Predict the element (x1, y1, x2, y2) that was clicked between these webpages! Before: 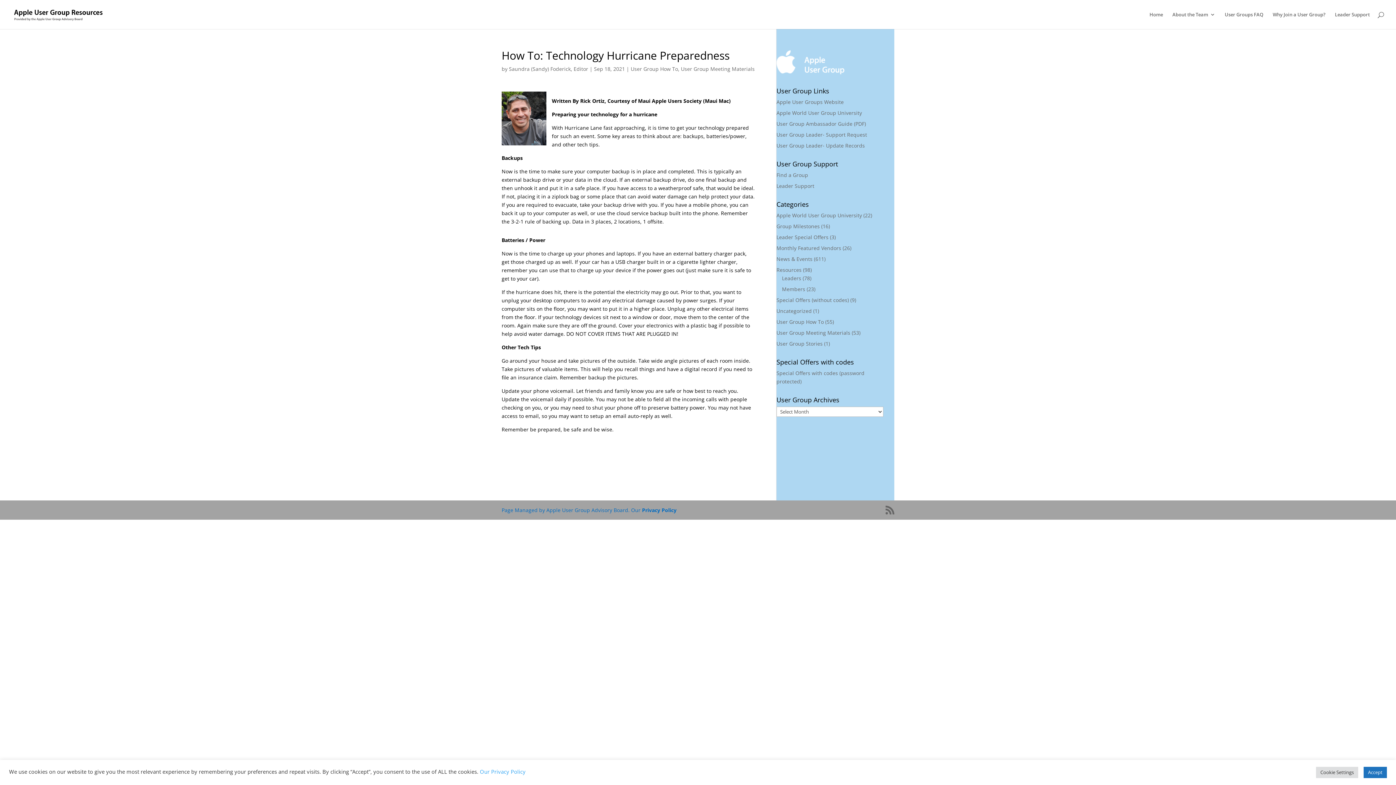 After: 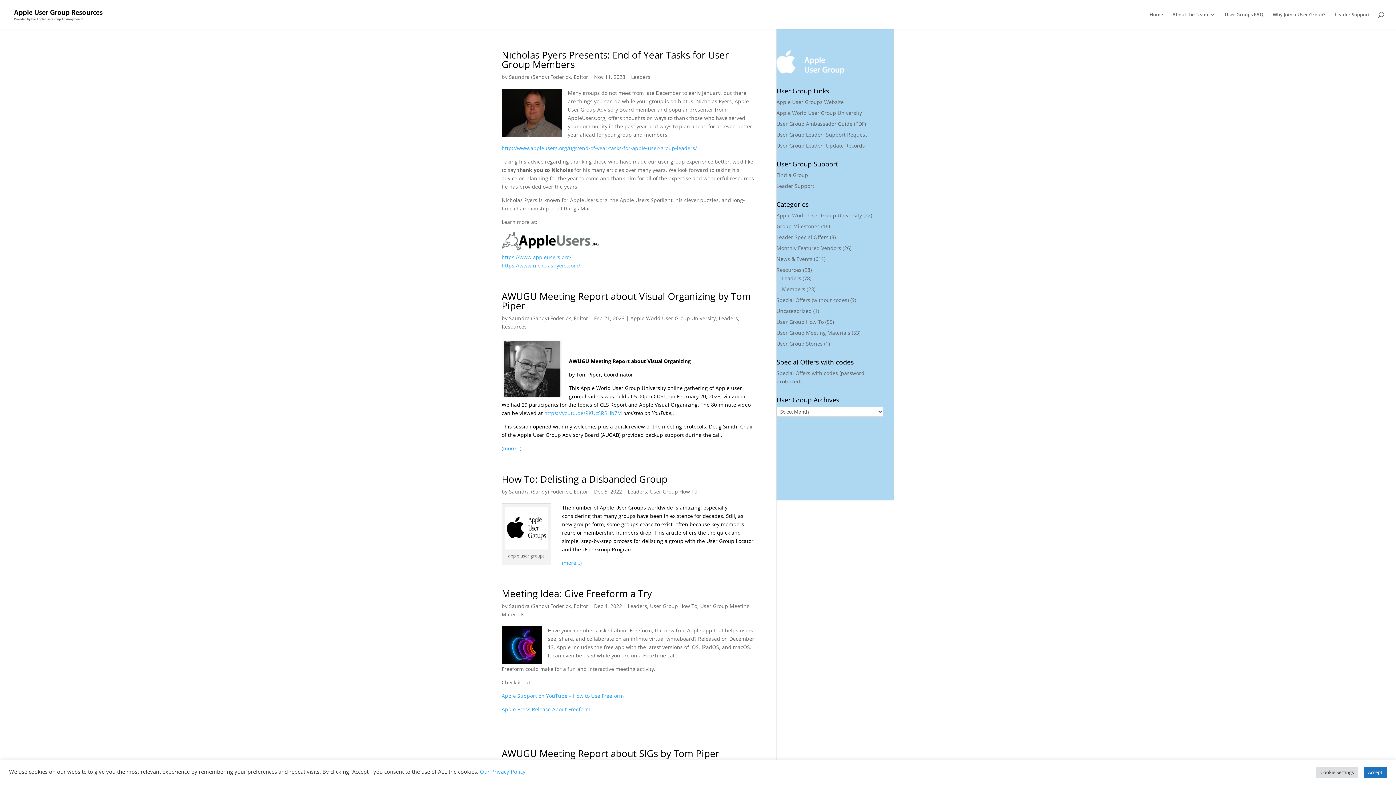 Action: bbox: (776, 266, 801, 273) label: Resources